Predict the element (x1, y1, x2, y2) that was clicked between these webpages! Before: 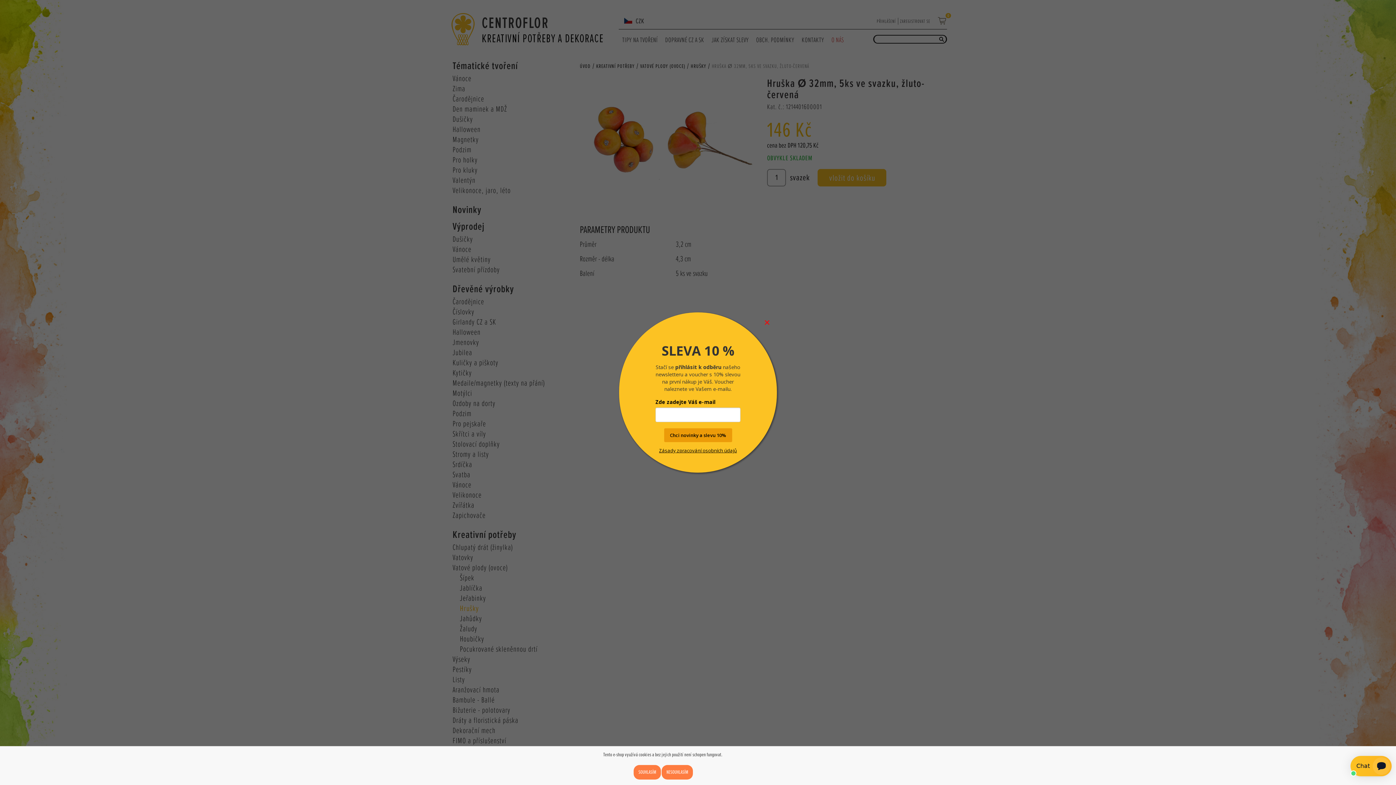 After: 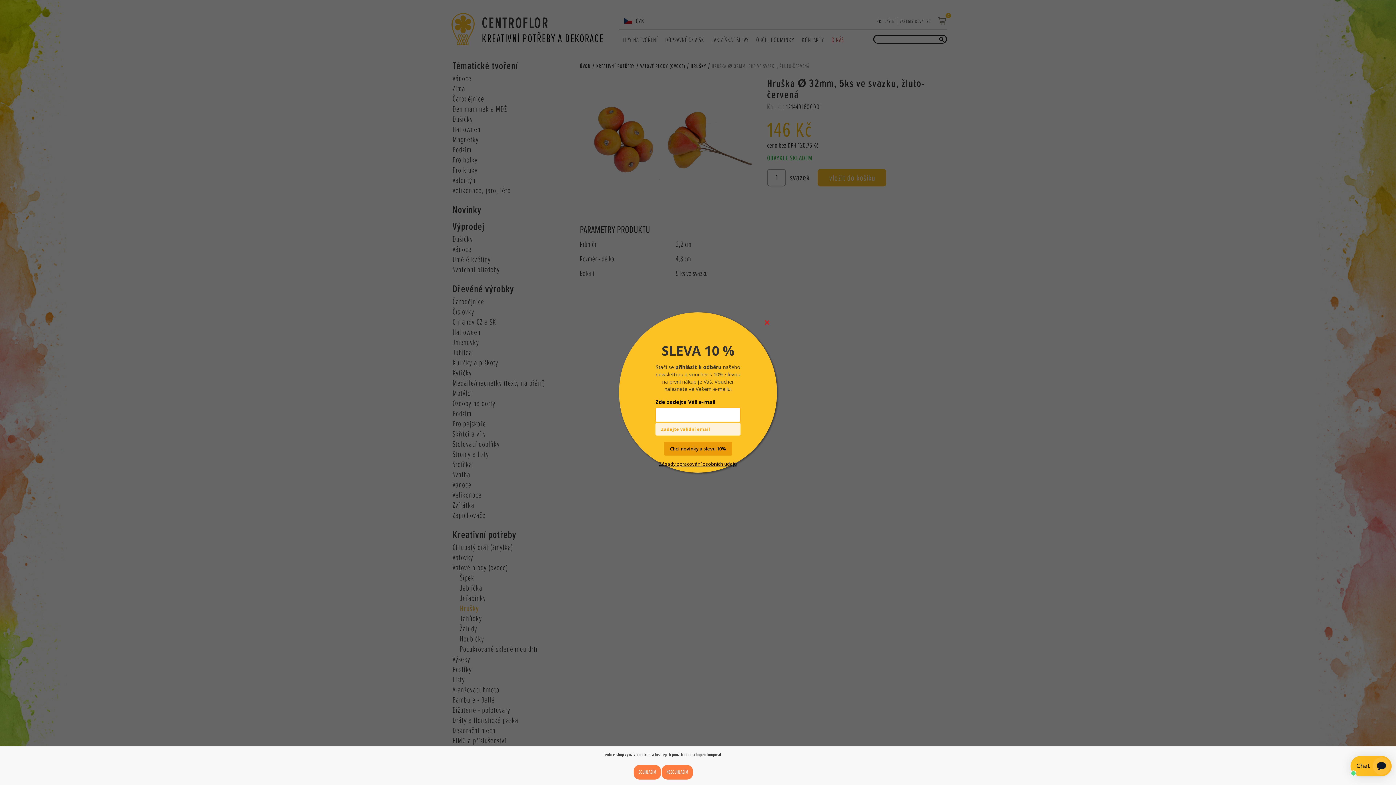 Action: bbox: (664, 428, 732, 442) label: Chci novinky a slevu 10%